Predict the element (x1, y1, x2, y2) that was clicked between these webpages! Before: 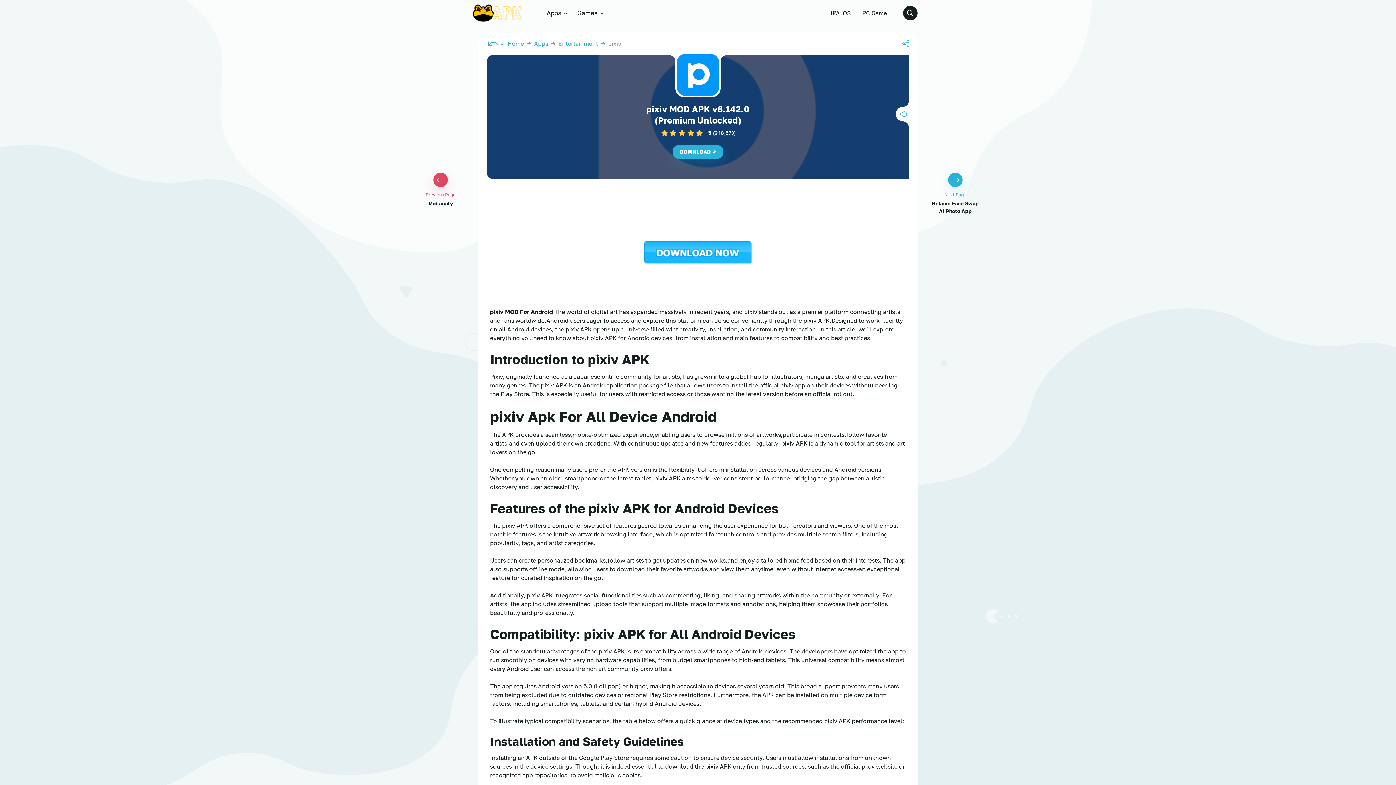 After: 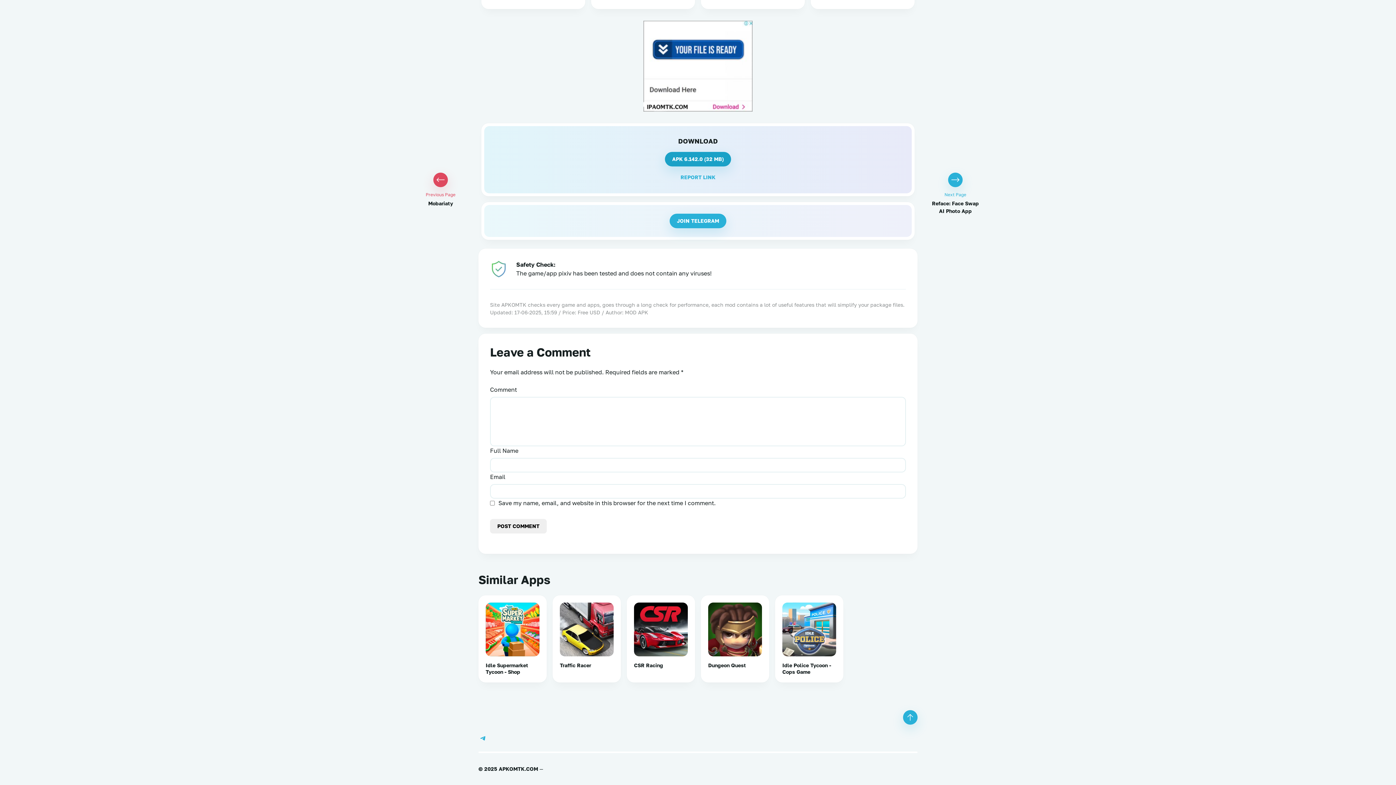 Action: bbox: (672, 144, 723, 159) label: DOWNLOAD ↓